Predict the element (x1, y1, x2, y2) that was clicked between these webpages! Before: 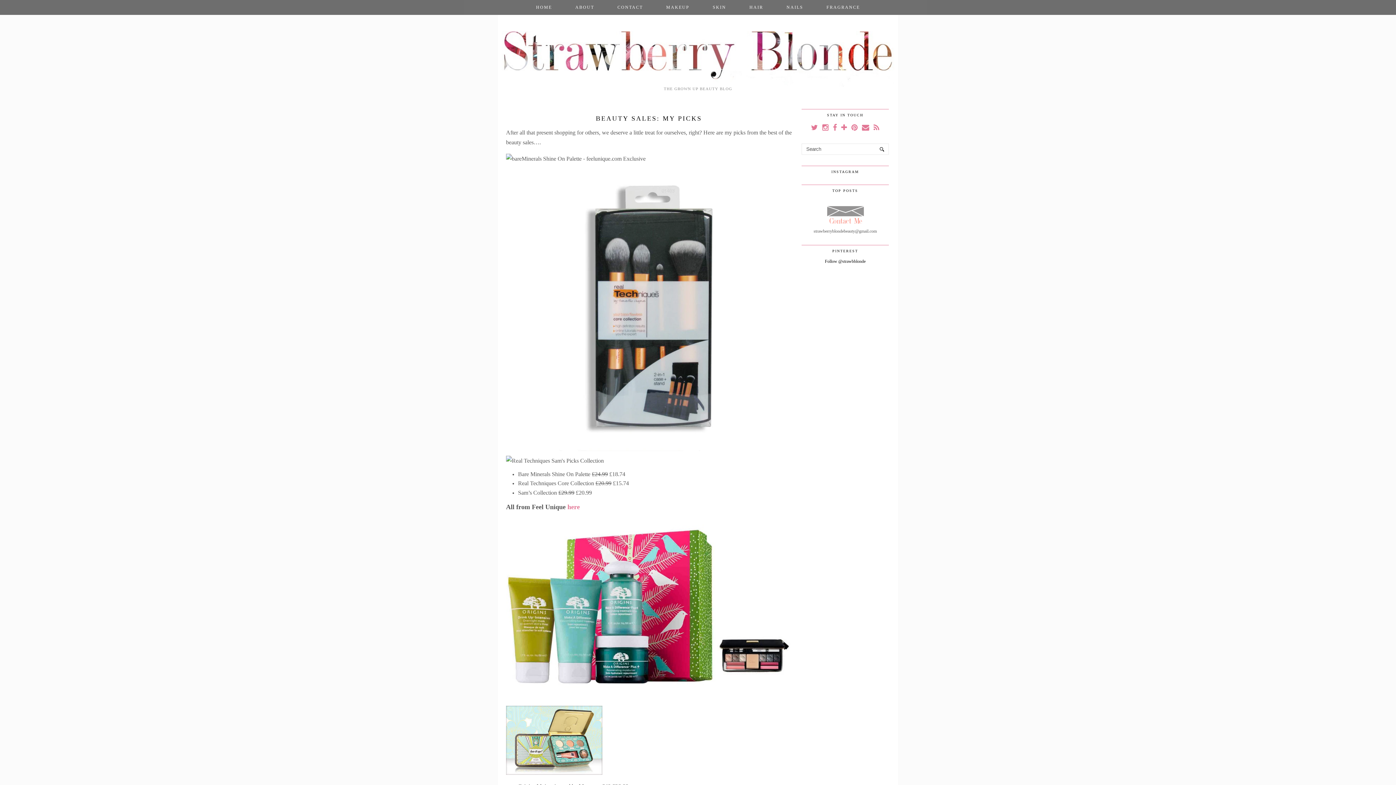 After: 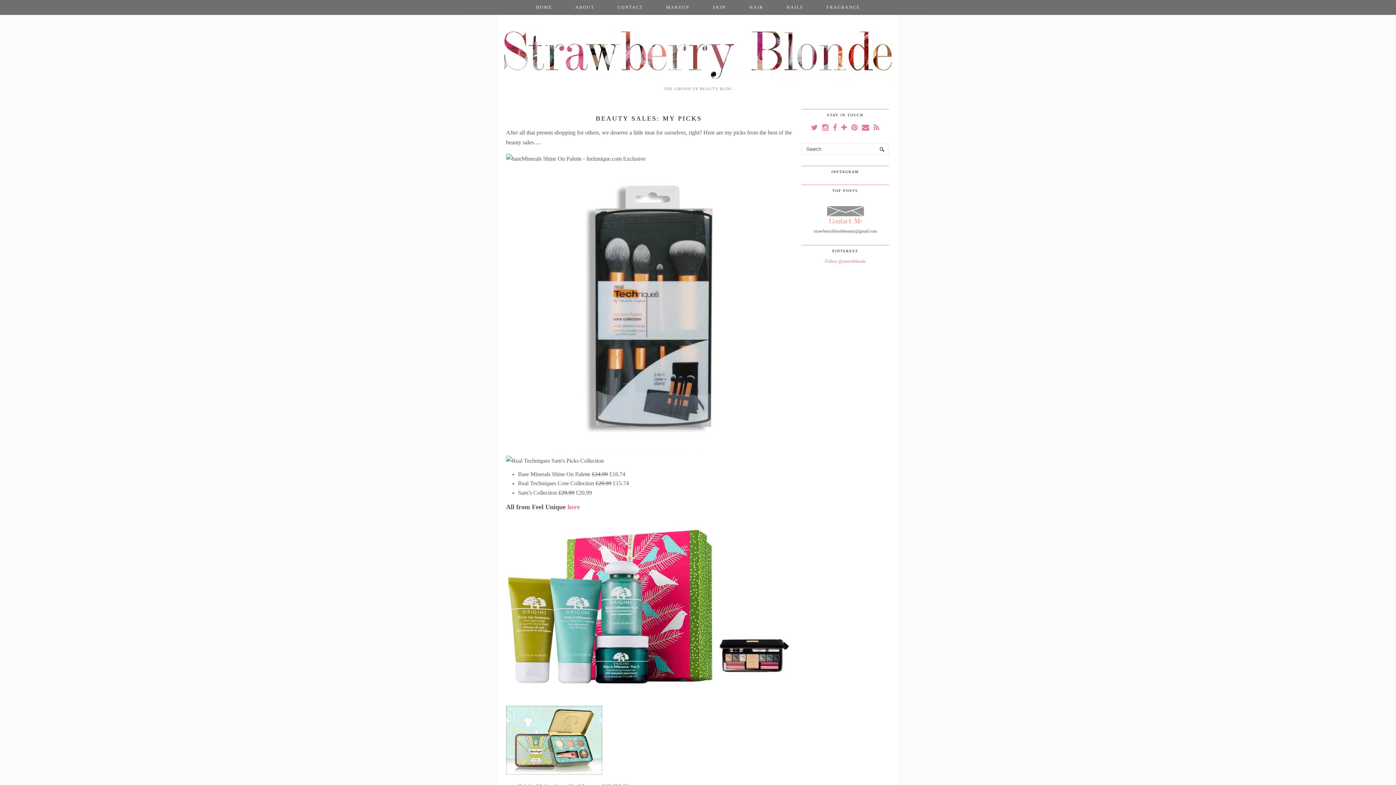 Action: label: Follow @strawbblonde bbox: (825, 259, 865, 264)